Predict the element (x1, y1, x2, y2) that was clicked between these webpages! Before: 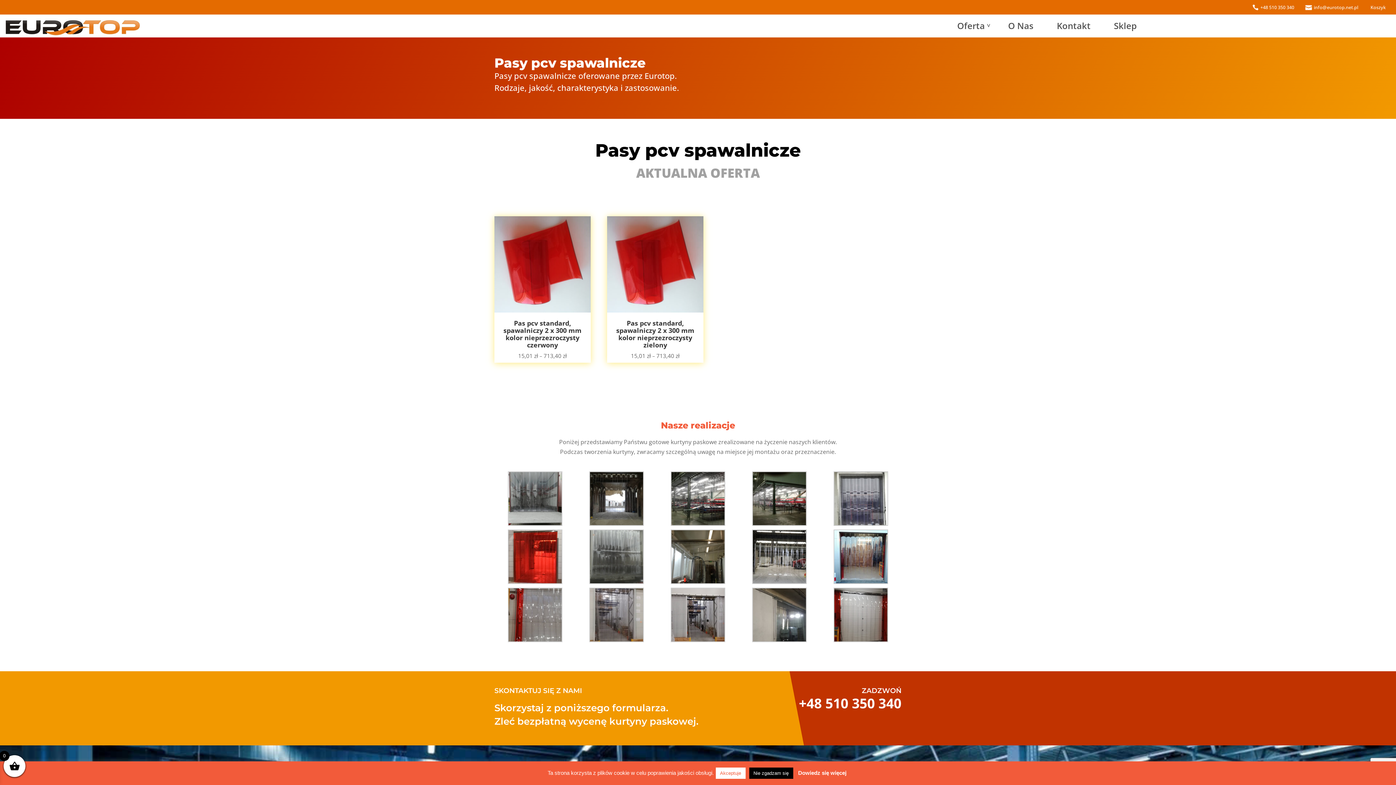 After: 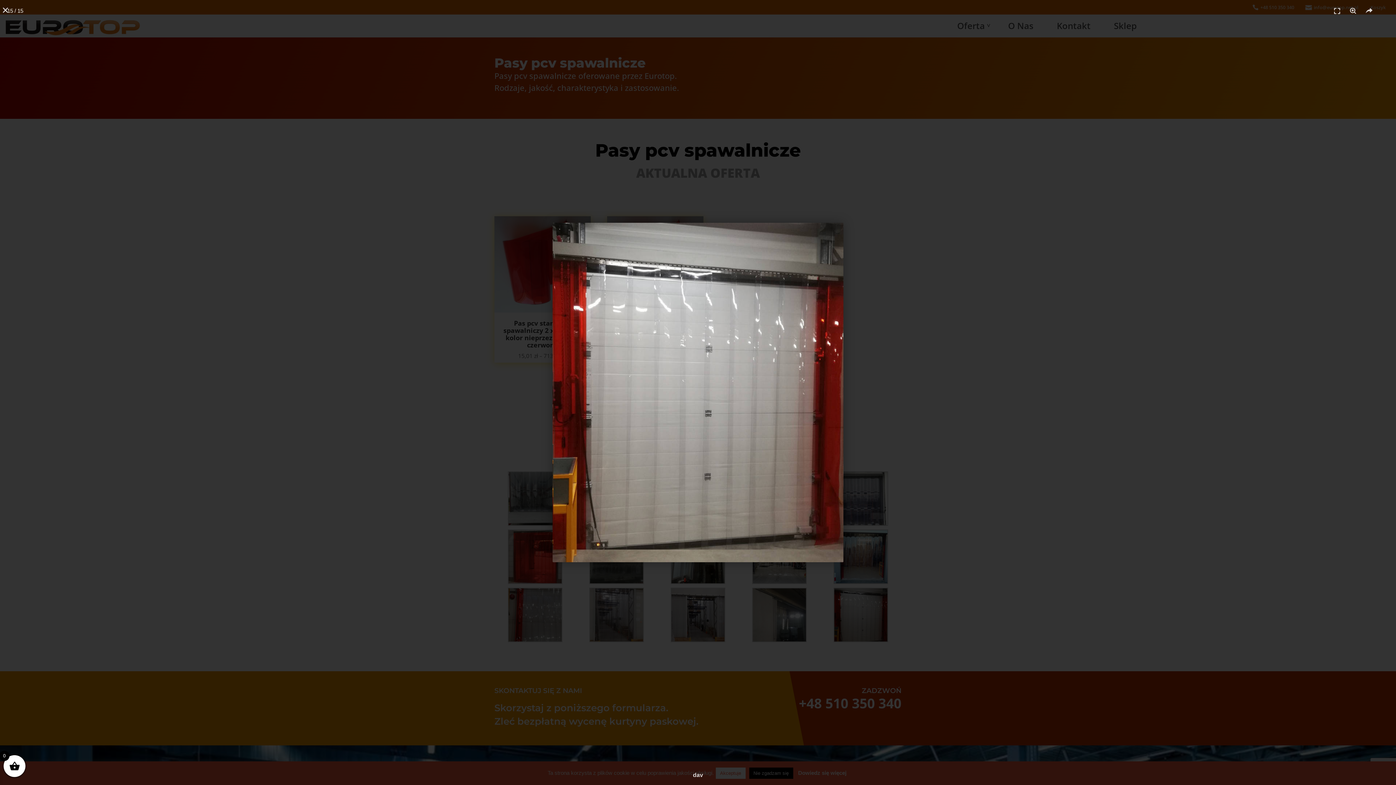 Action: bbox: (833, 611, 888, 617)